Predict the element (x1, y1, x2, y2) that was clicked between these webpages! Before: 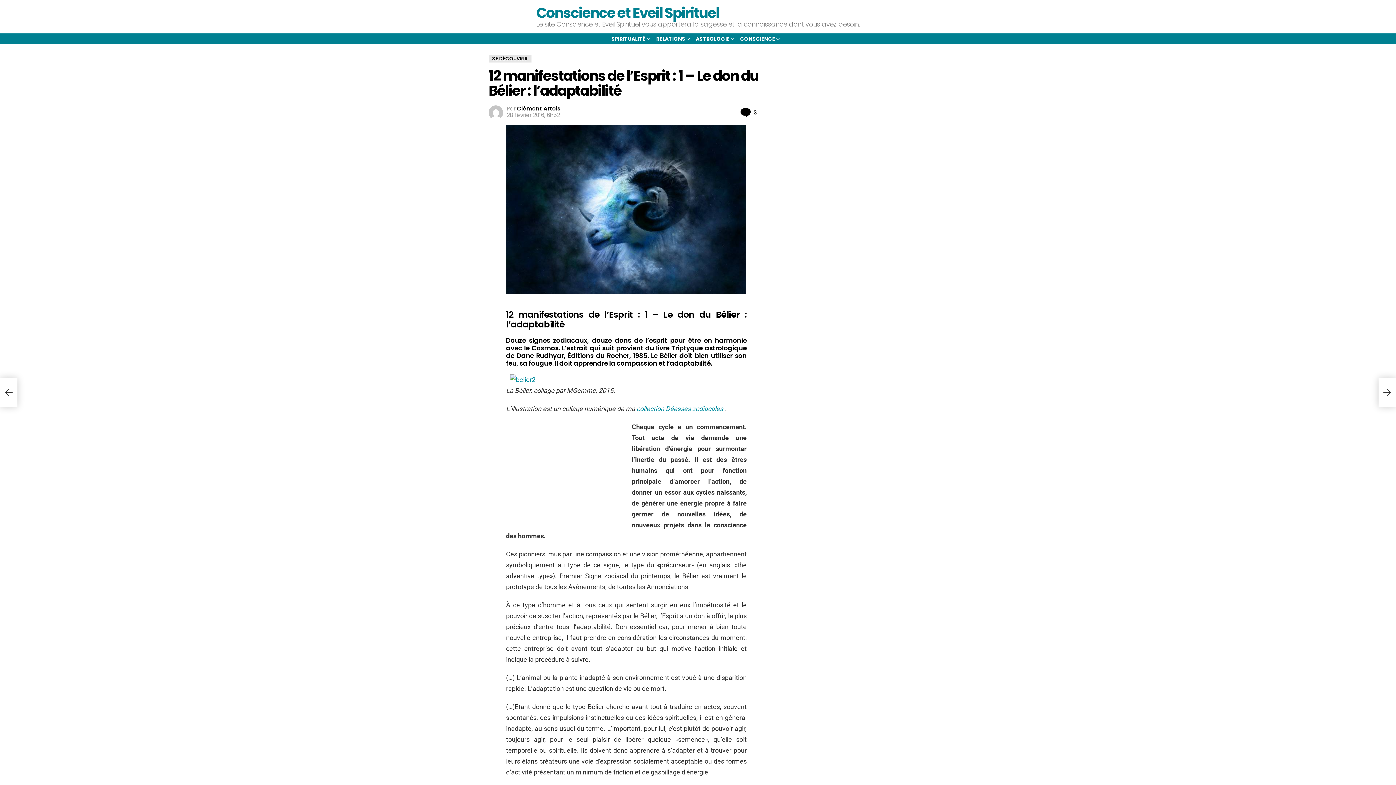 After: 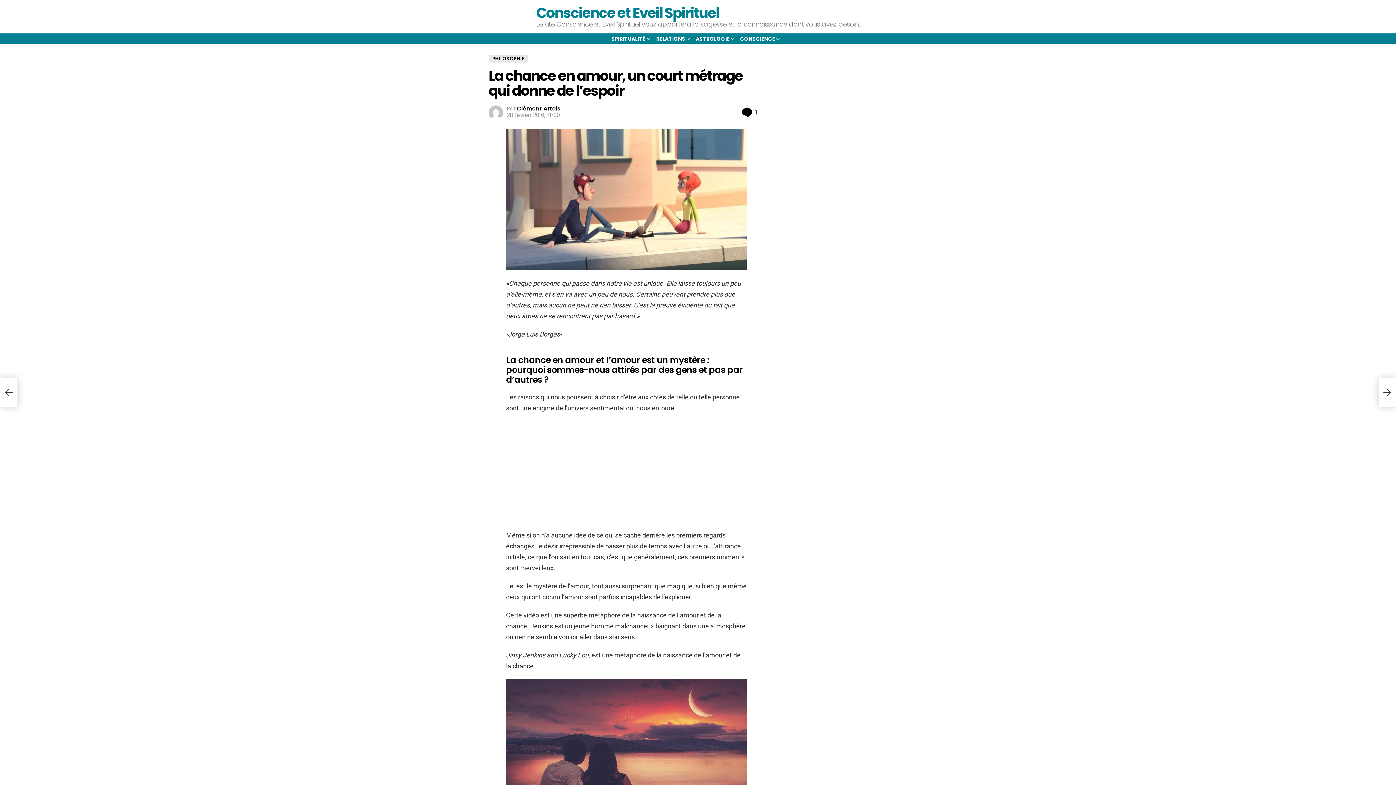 Action: bbox: (1378, 378, 1396, 407) label: La chance en amour, un court métrage qui donne de l’espoir